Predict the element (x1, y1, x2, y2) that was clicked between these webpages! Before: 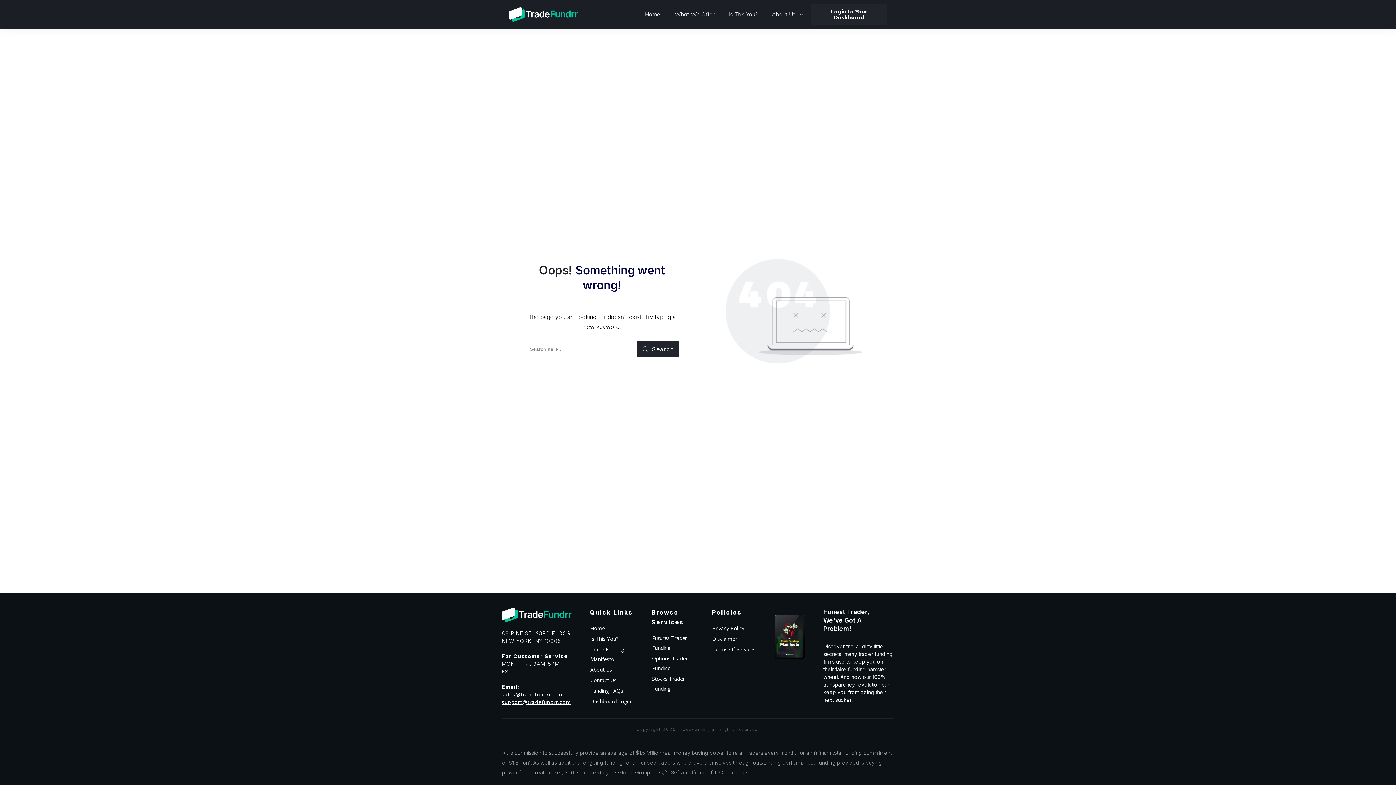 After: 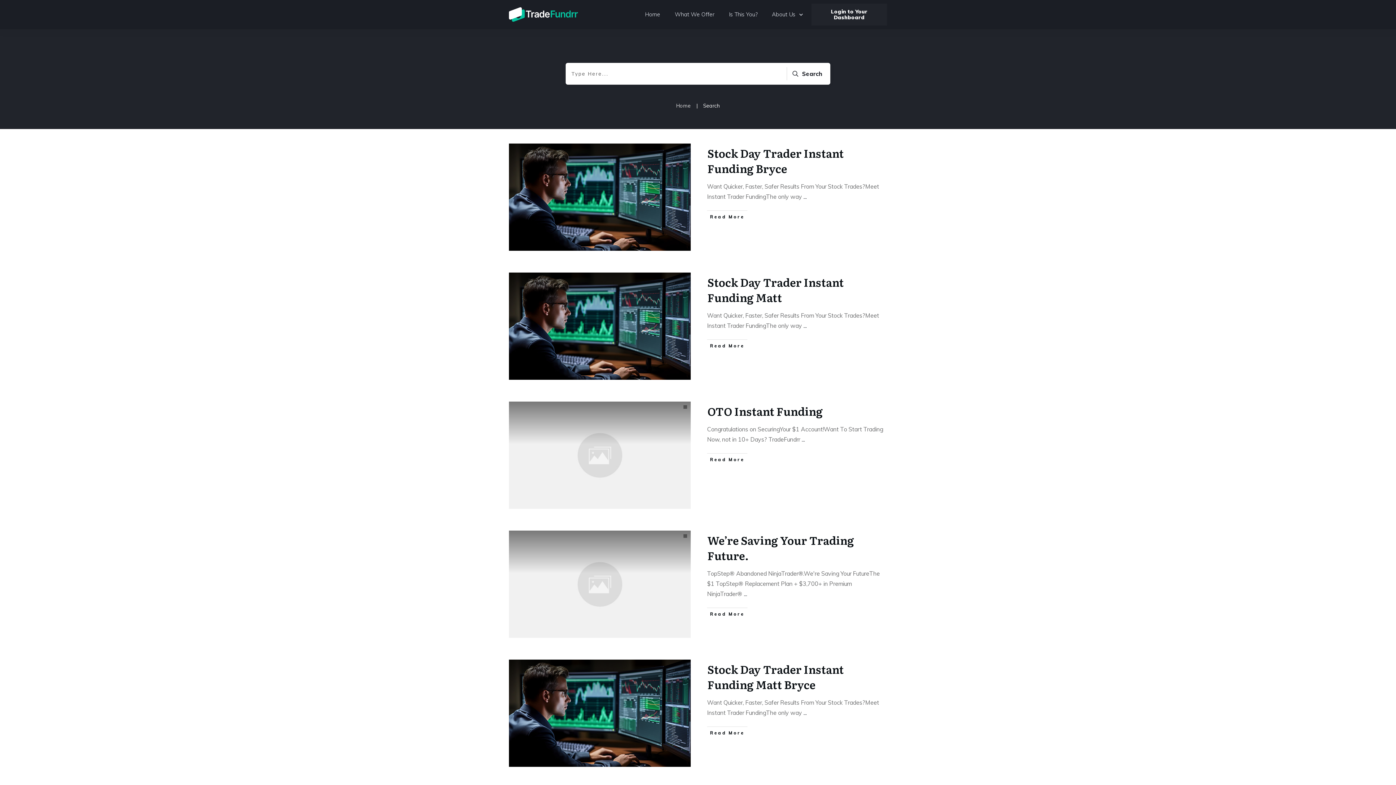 Action: label: Search bbox: (636, 341, 678, 357)